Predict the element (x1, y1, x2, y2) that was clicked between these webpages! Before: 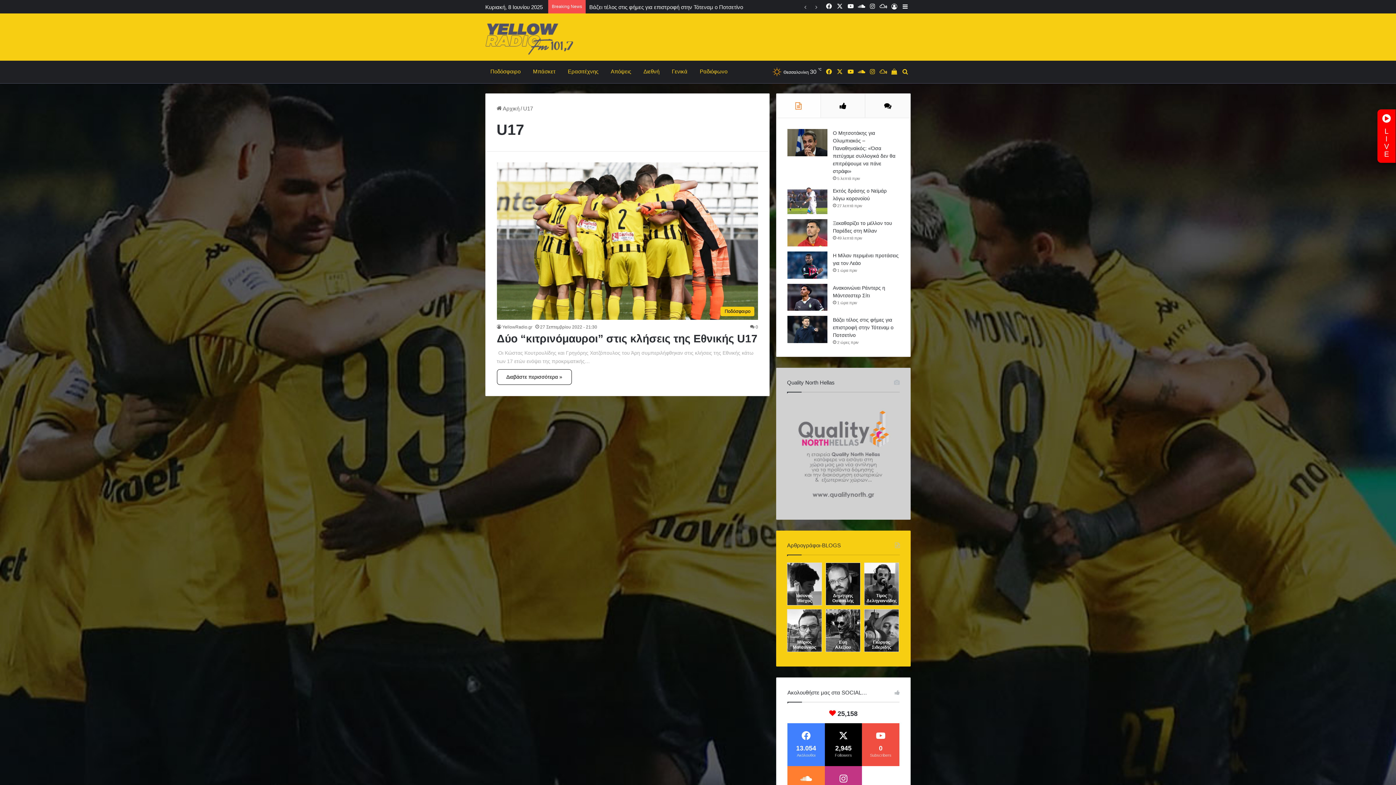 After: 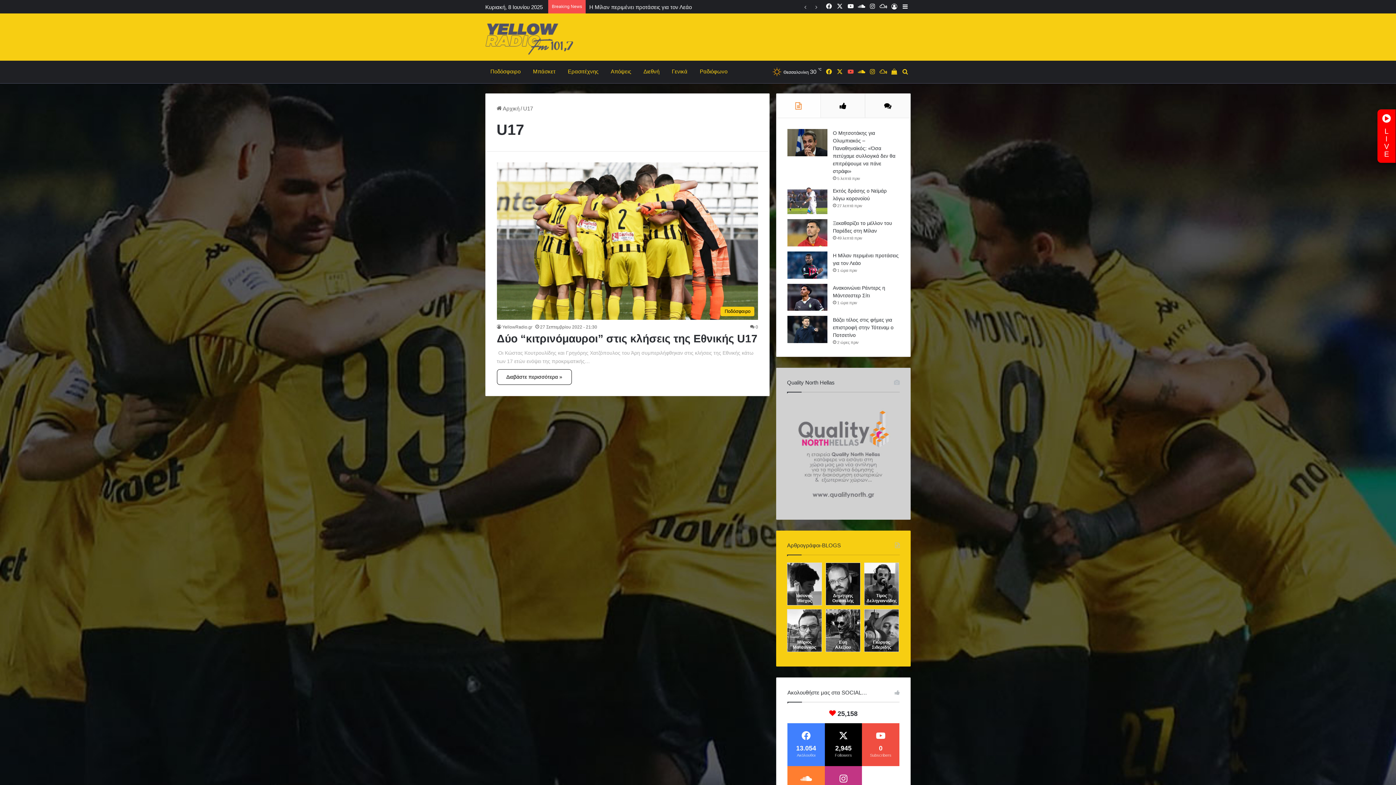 Action: label: YouTube bbox: (845, 60, 856, 83)